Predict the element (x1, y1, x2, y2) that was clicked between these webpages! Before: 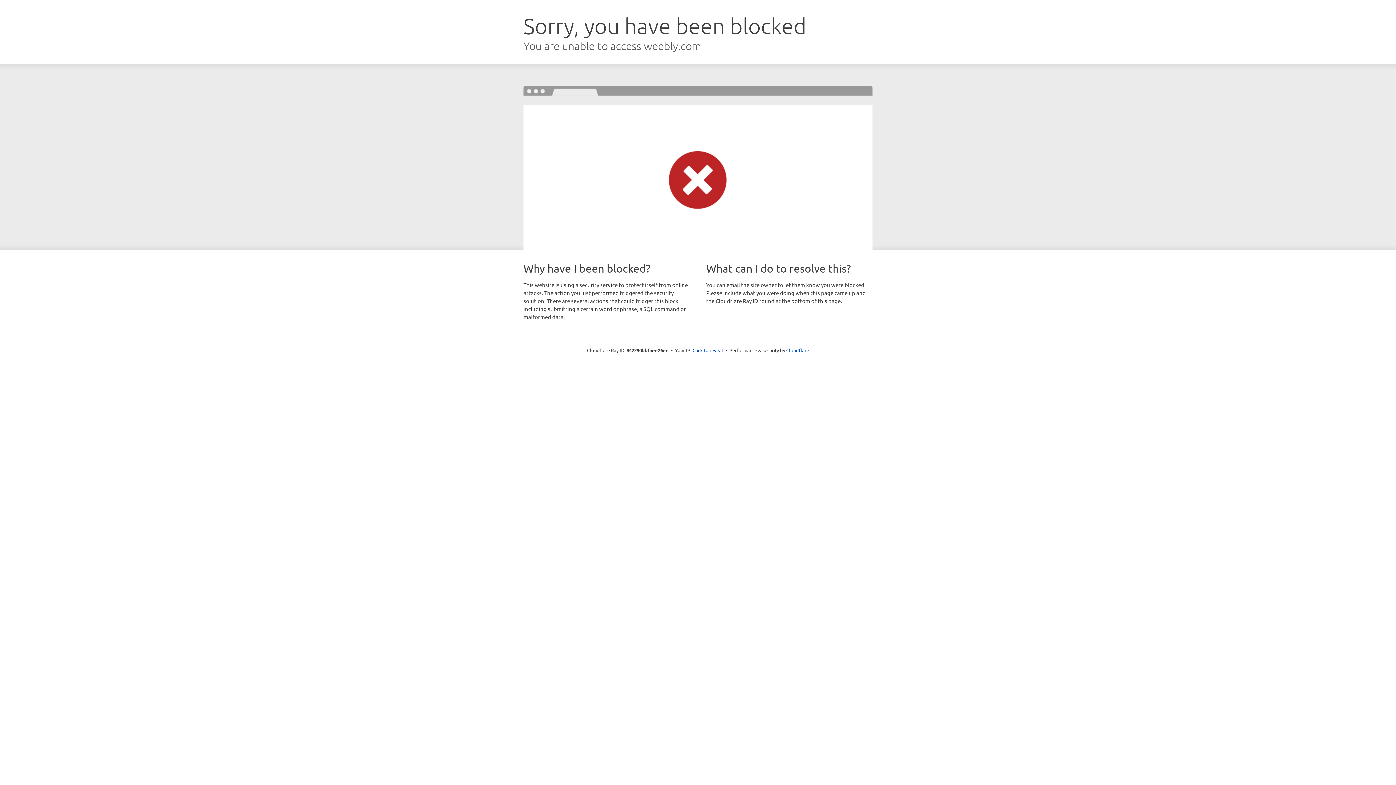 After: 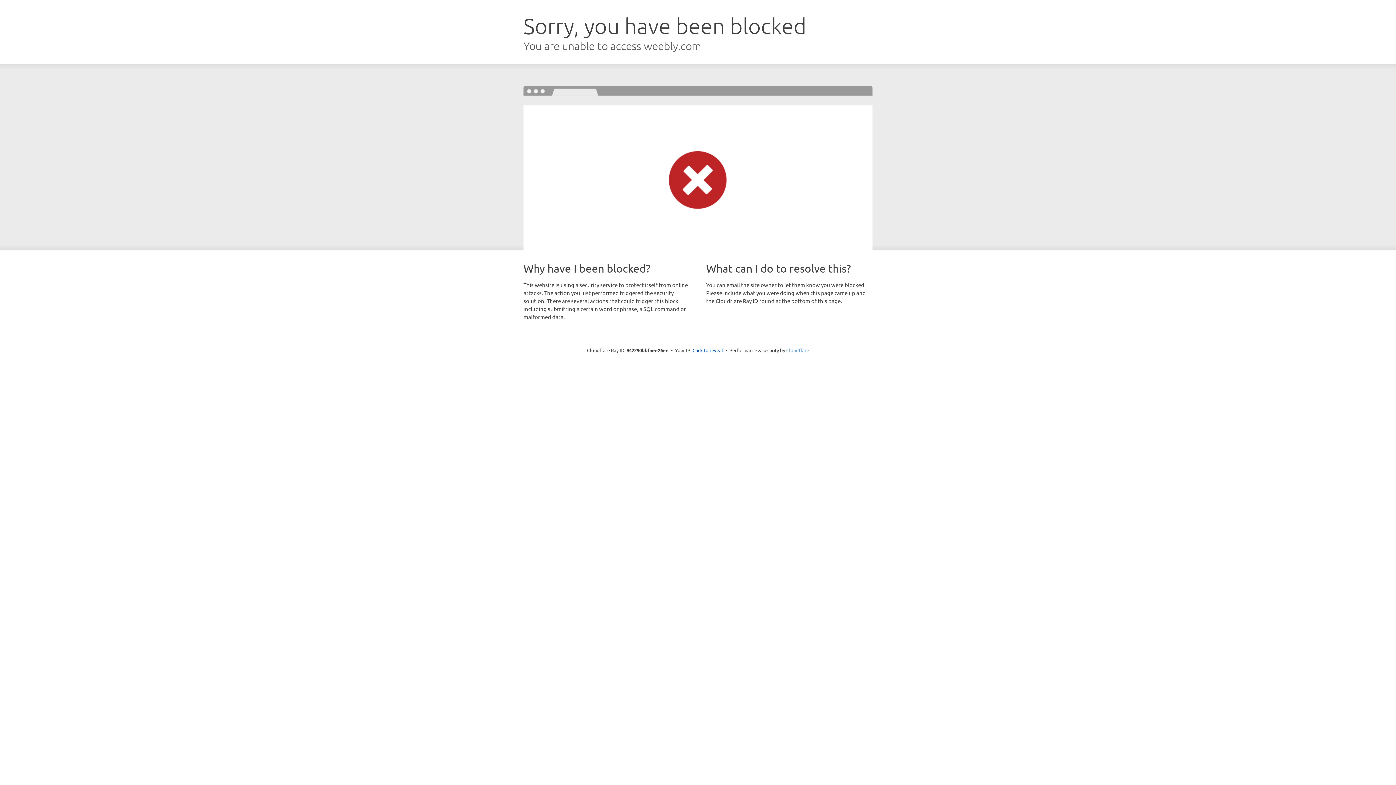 Action: label: Cloudflare bbox: (786, 347, 809, 353)